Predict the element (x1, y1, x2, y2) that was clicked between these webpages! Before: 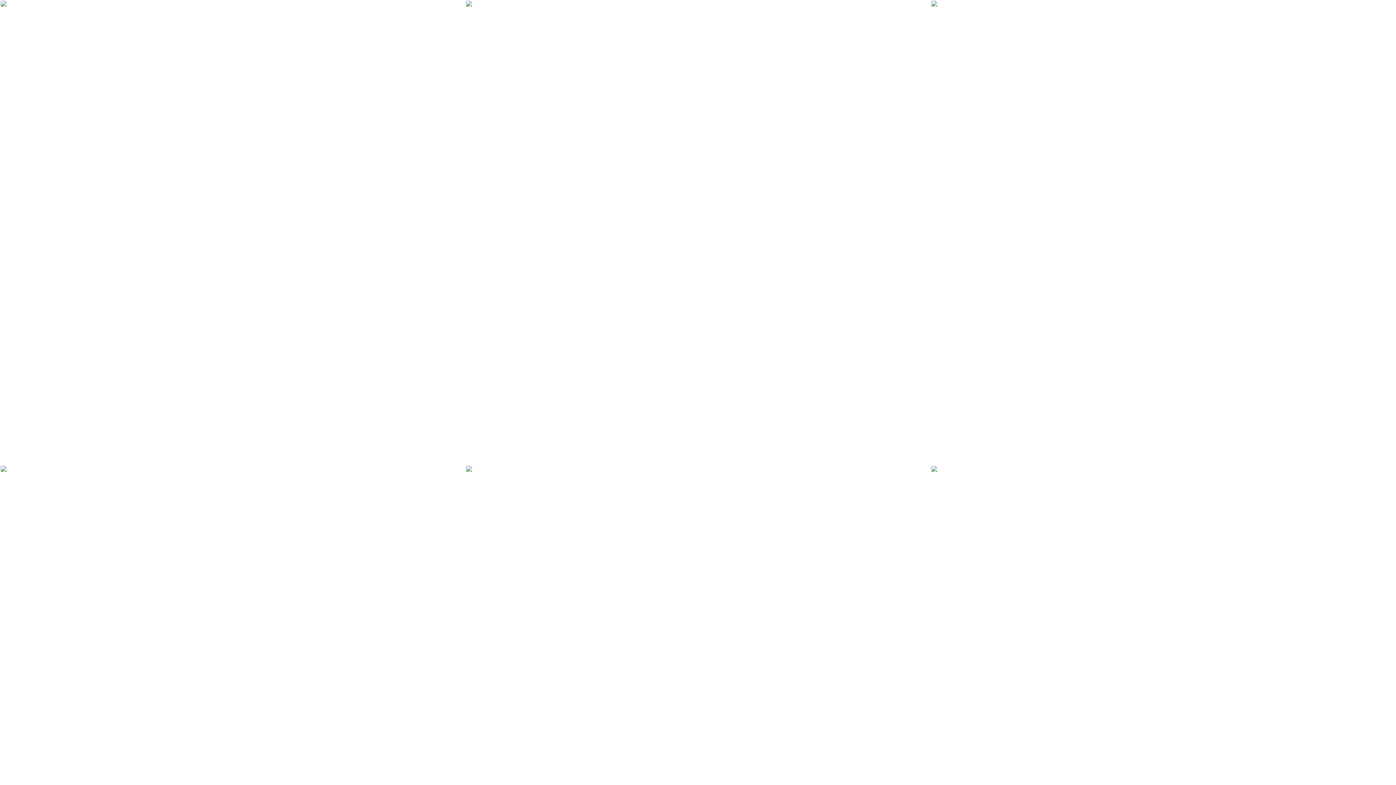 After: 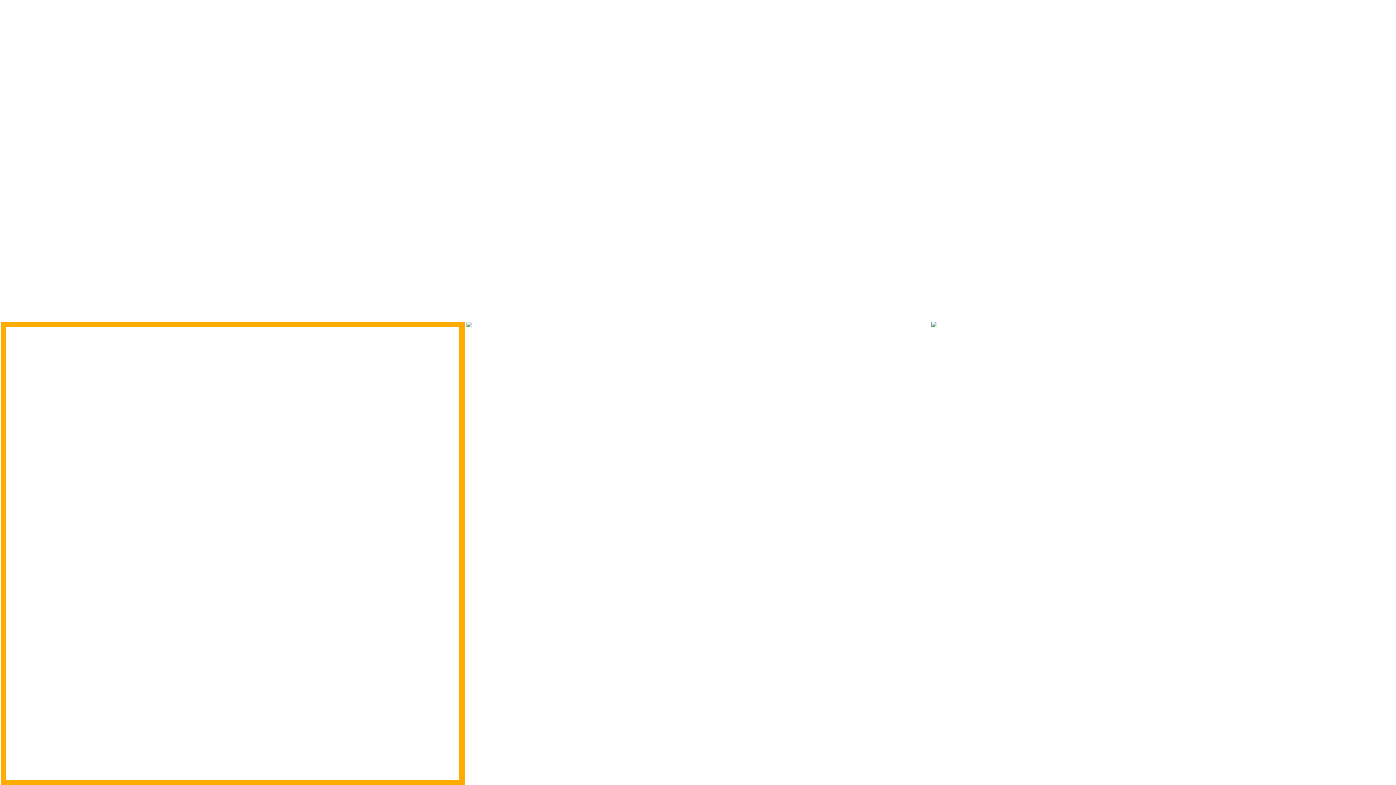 Action: bbox: (0, 466, 464, 930)